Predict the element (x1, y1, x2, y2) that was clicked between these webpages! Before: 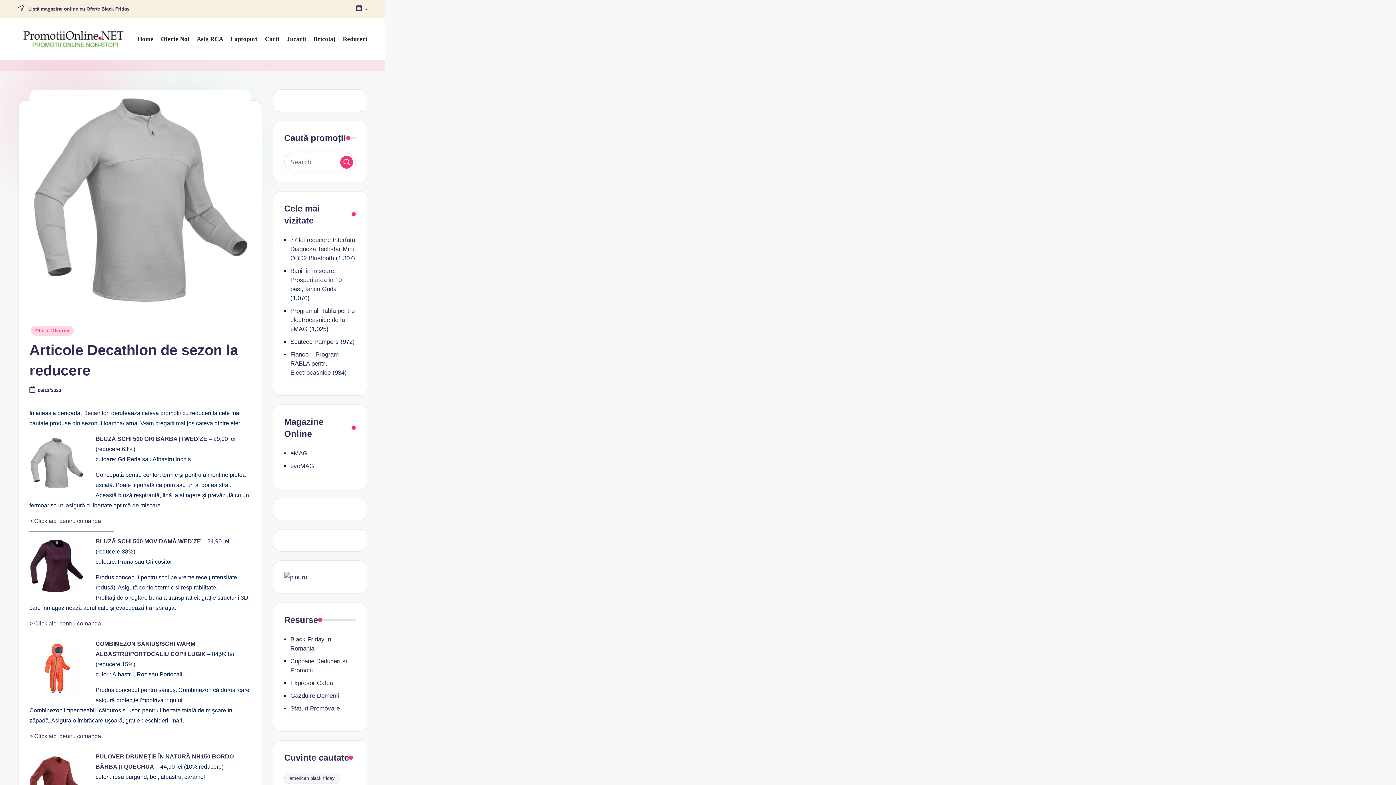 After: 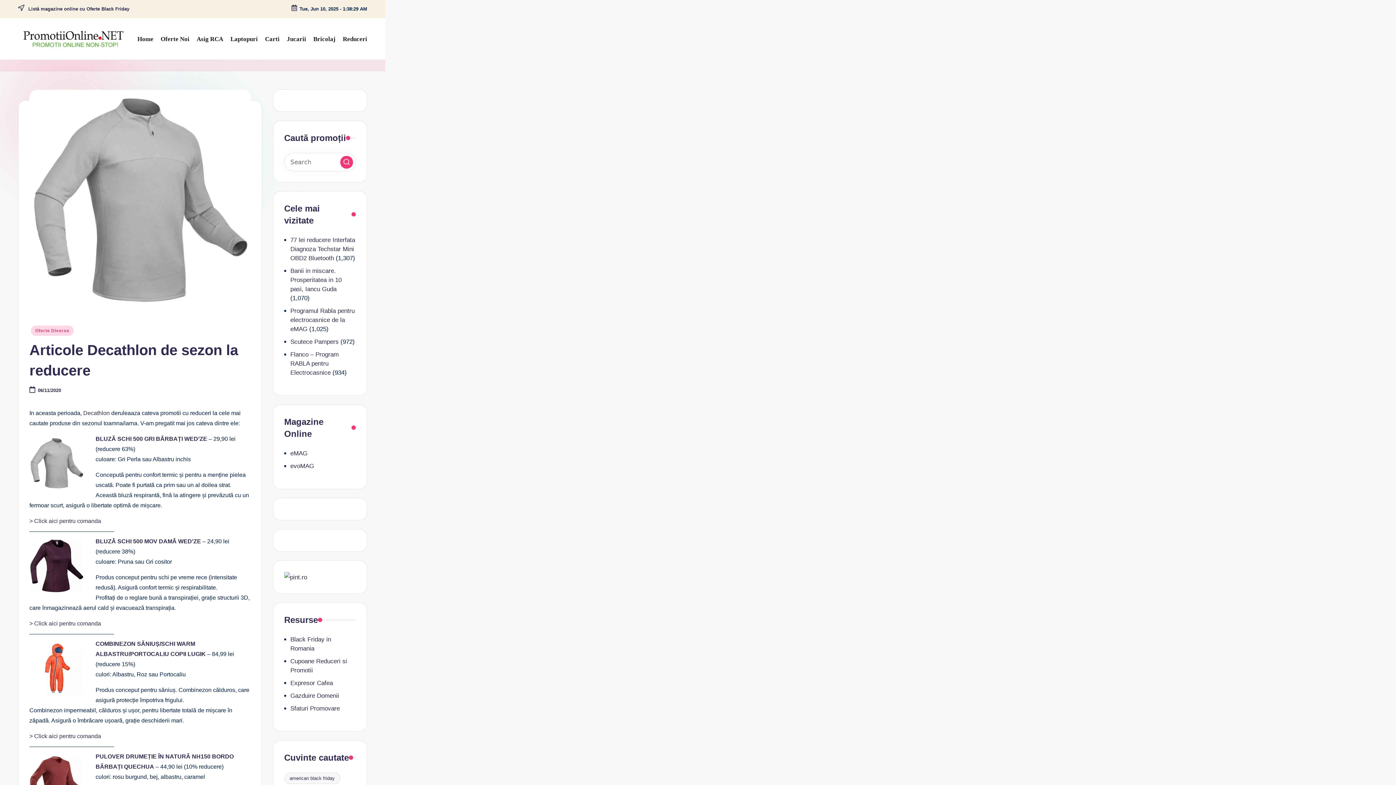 Action: label: > Click aici pentru comanda bbox: (29, 620, 101, 626)